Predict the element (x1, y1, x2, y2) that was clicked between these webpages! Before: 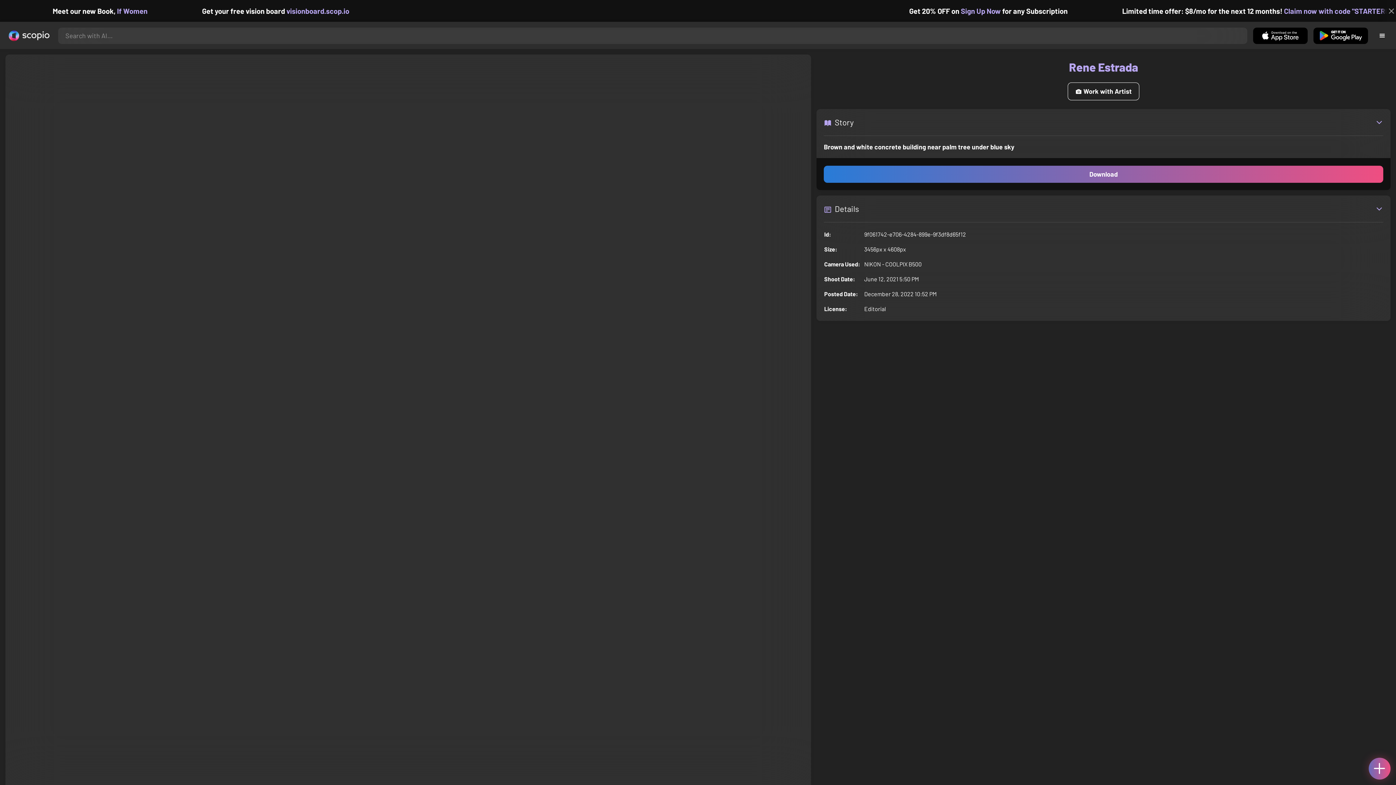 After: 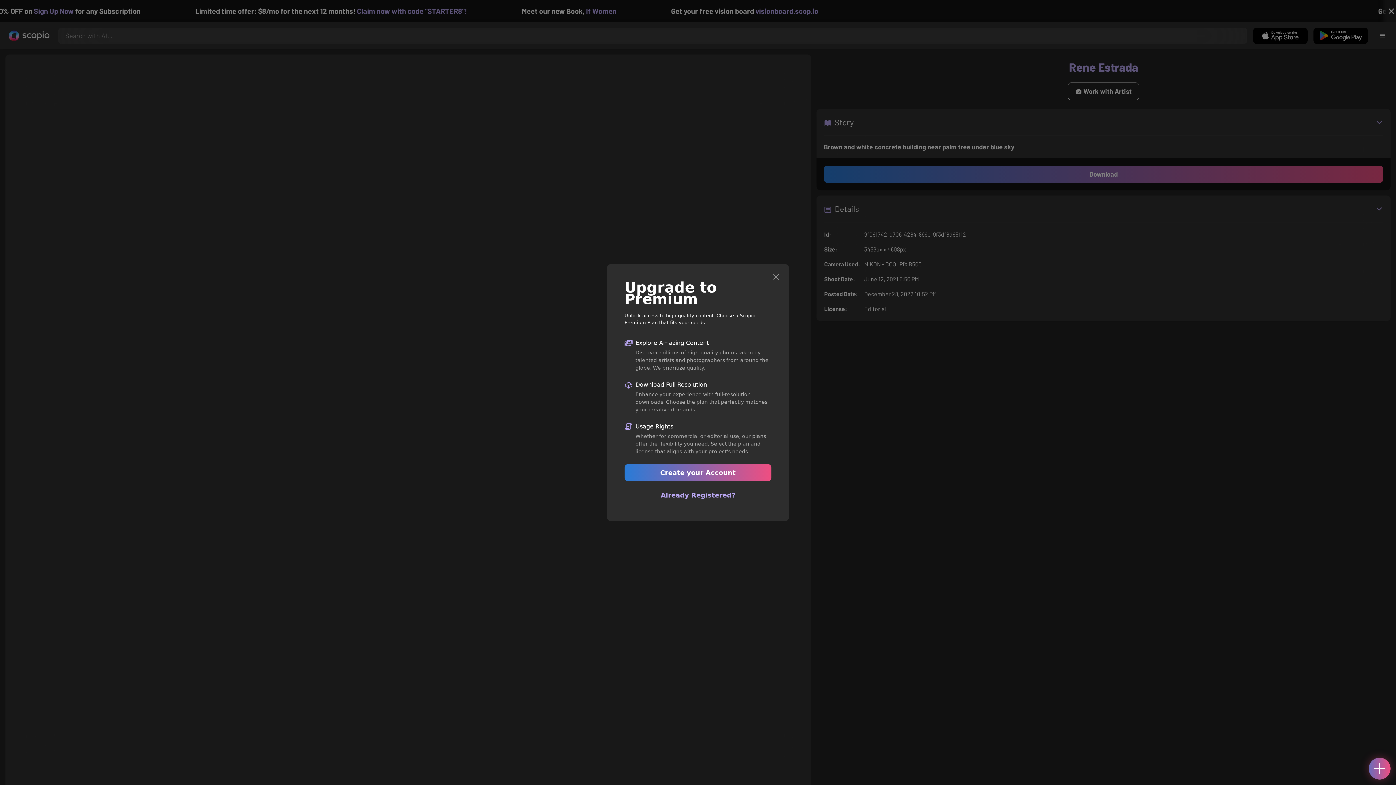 Action: bbox: (824, 165, 1383, 182) label: Download